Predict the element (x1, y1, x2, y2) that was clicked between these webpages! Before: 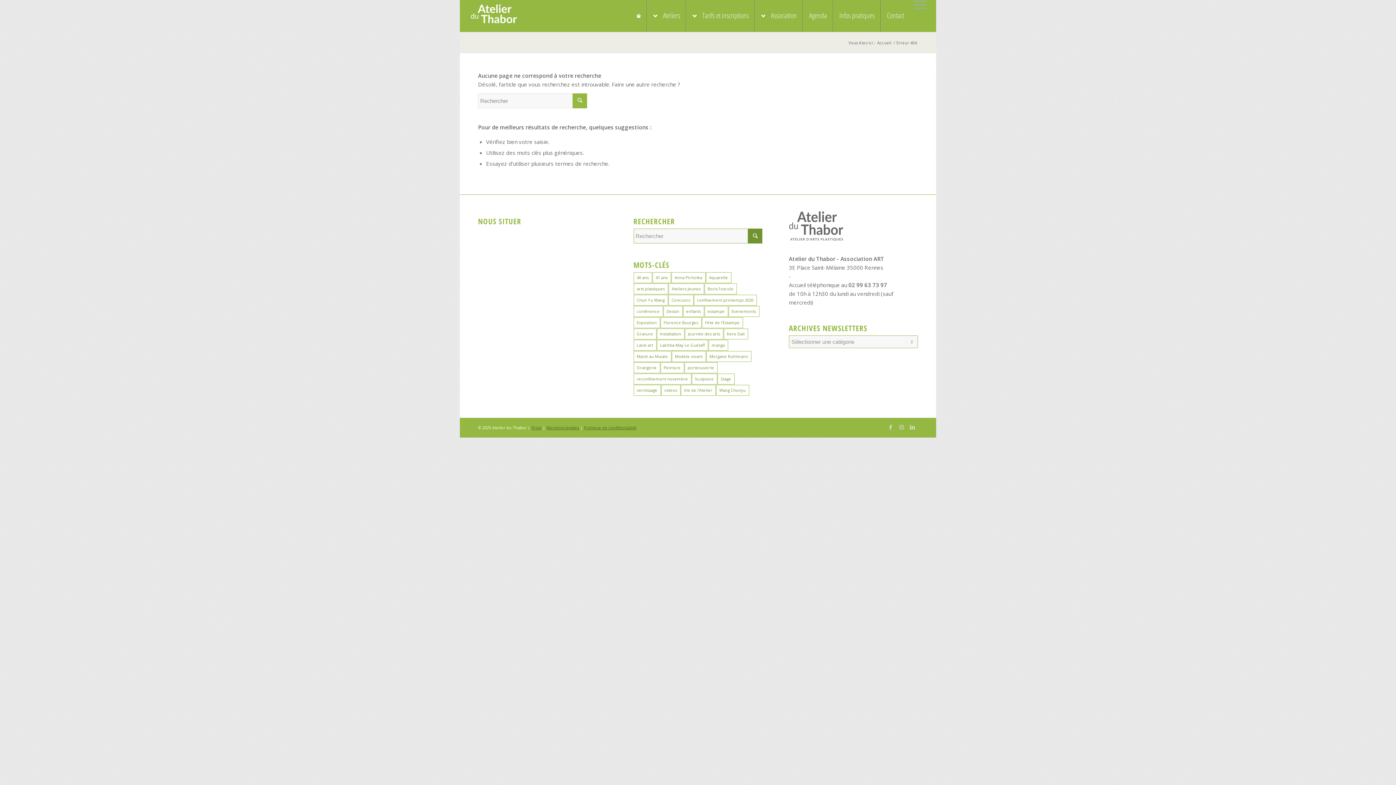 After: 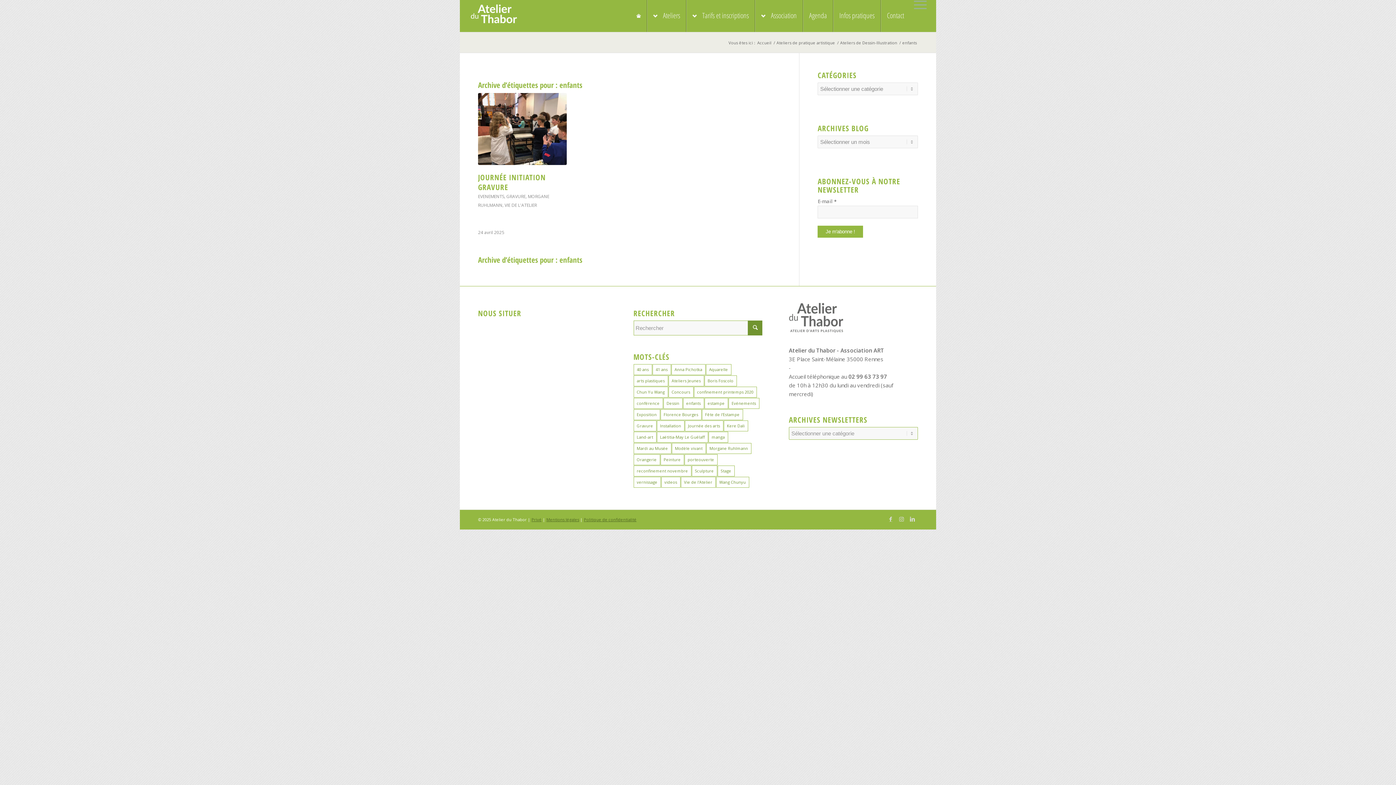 Action: bbox: (683, 306, 704, 317) label: enfants (2 éléments)